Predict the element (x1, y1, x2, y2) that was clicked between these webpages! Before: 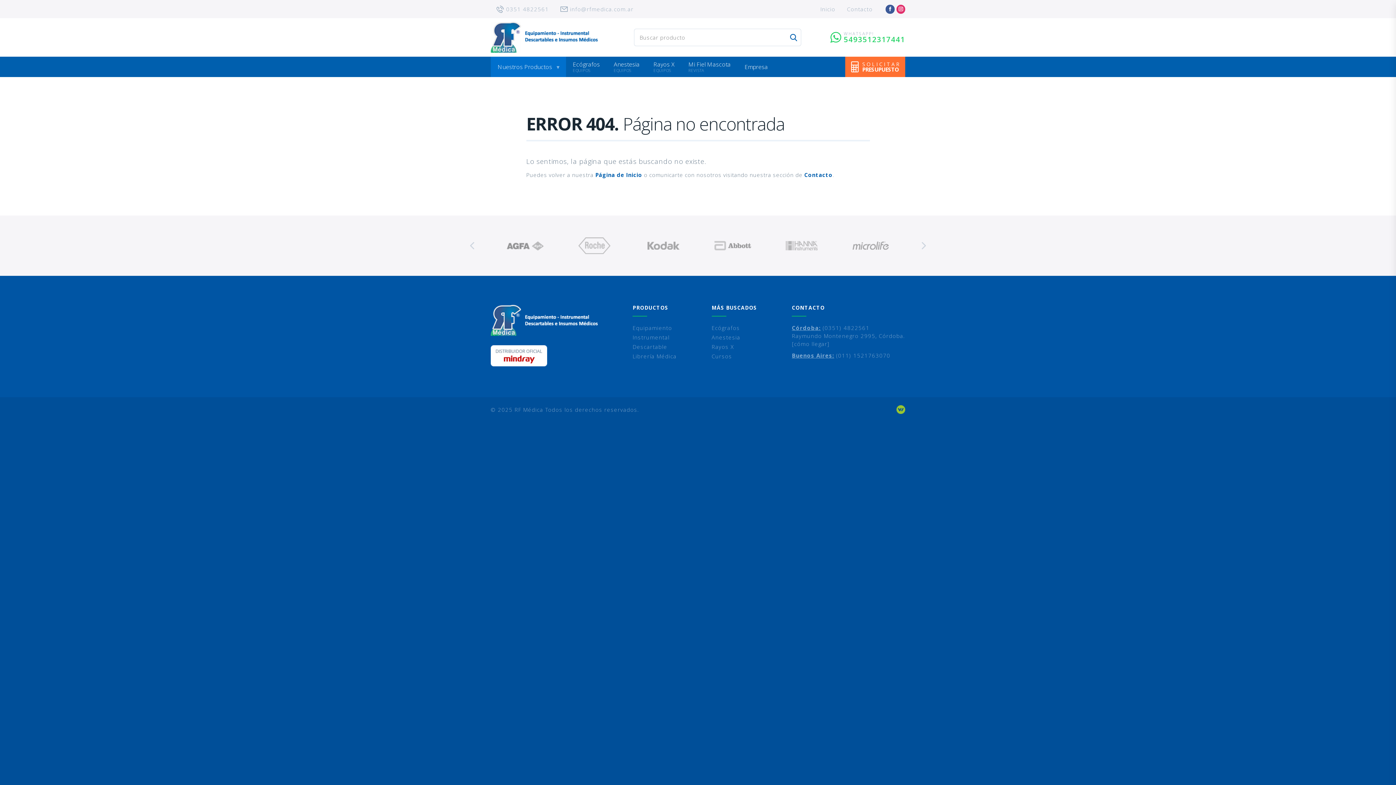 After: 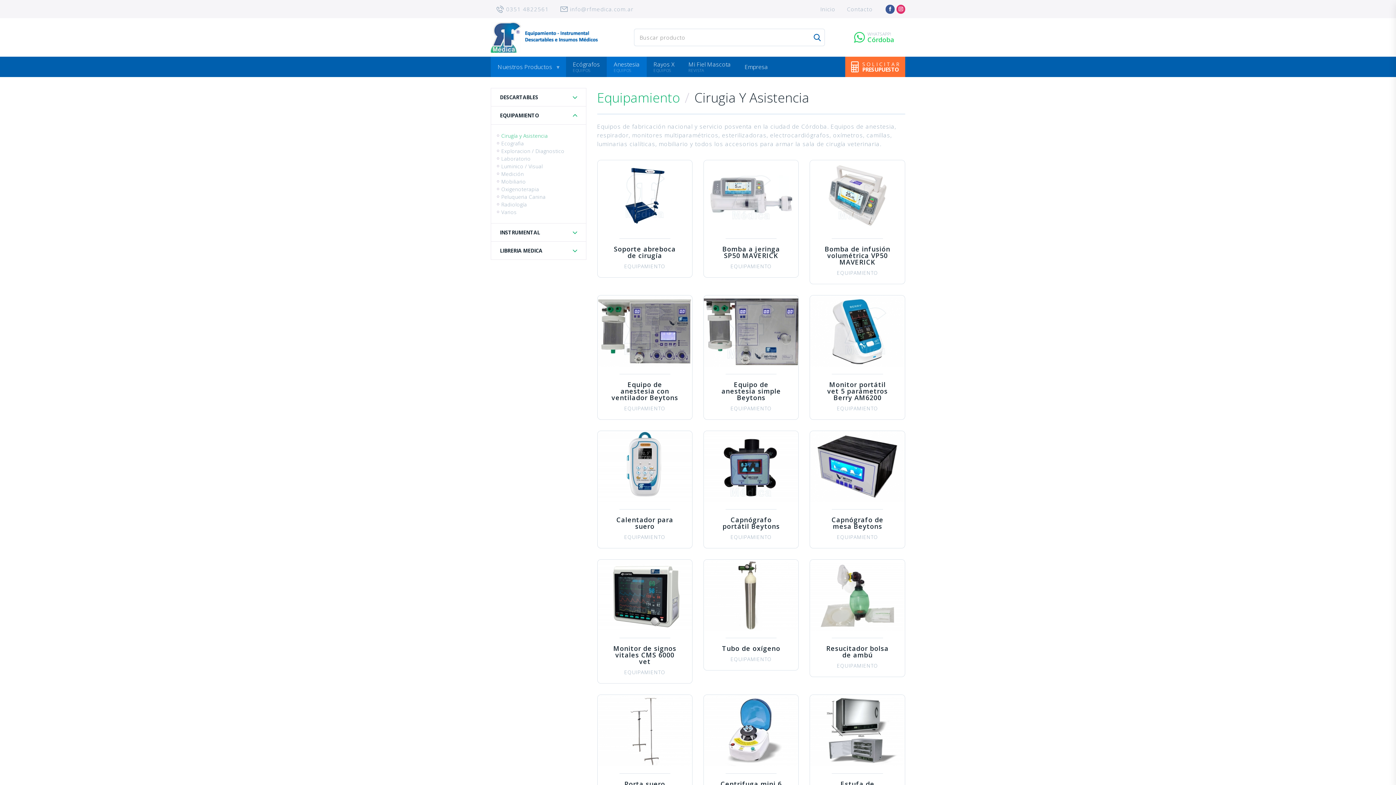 Action: bbox: (711, 333, 740, 341) label: Anestesia